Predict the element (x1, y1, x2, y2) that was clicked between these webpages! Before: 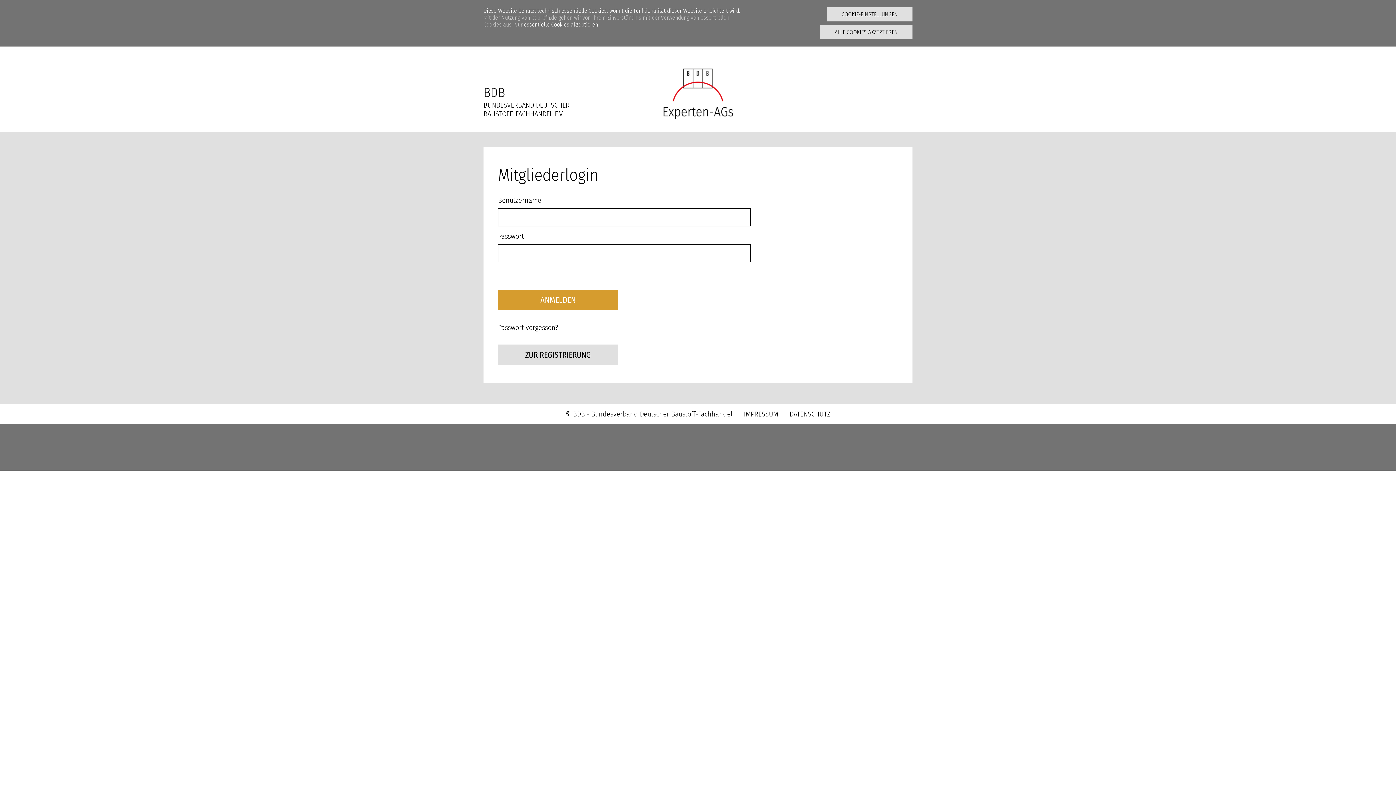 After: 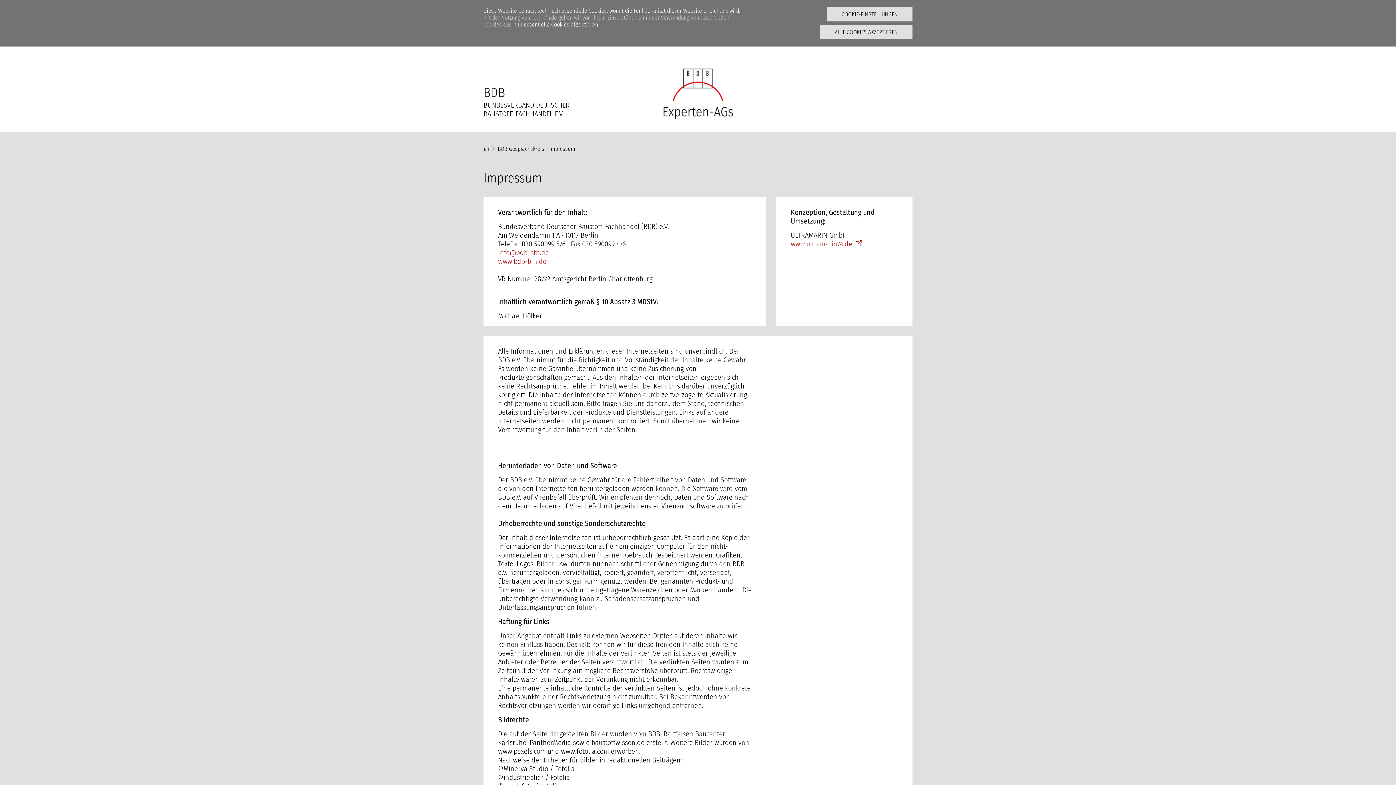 Action: bbox: (732, 409, 778, 418) label: IMPRESSUM